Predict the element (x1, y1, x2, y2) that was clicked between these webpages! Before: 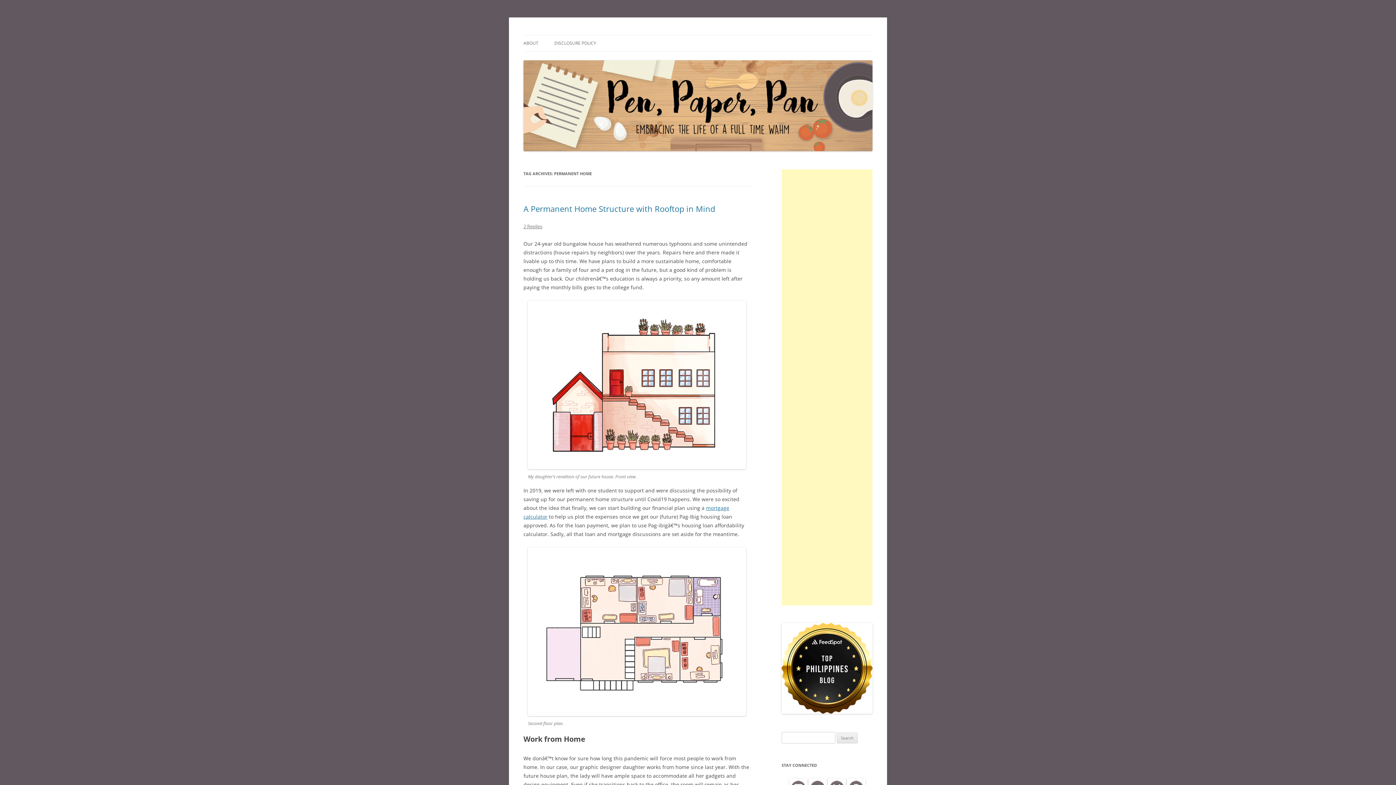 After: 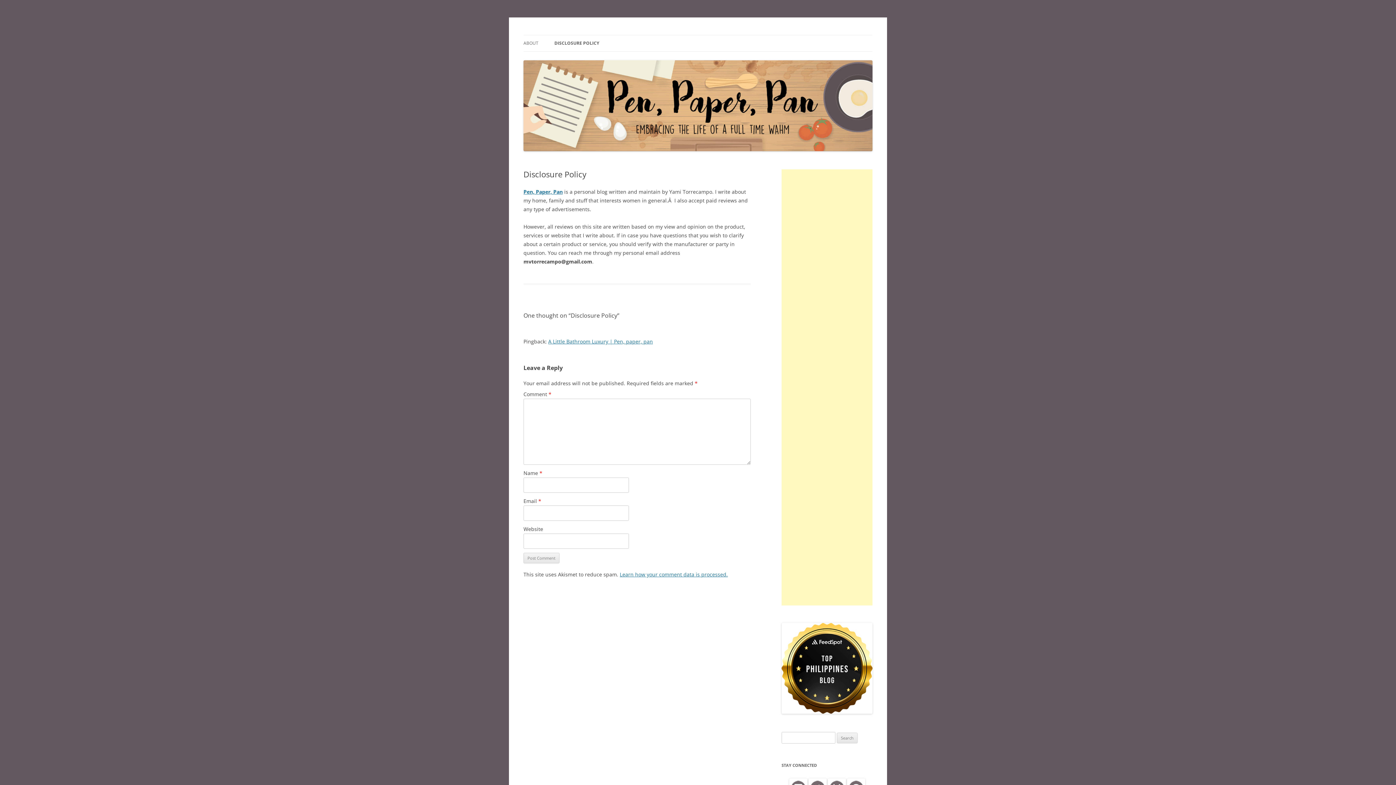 Action: label: DISCLOSURE POLICY bbox: (554, 35, 596, 51)